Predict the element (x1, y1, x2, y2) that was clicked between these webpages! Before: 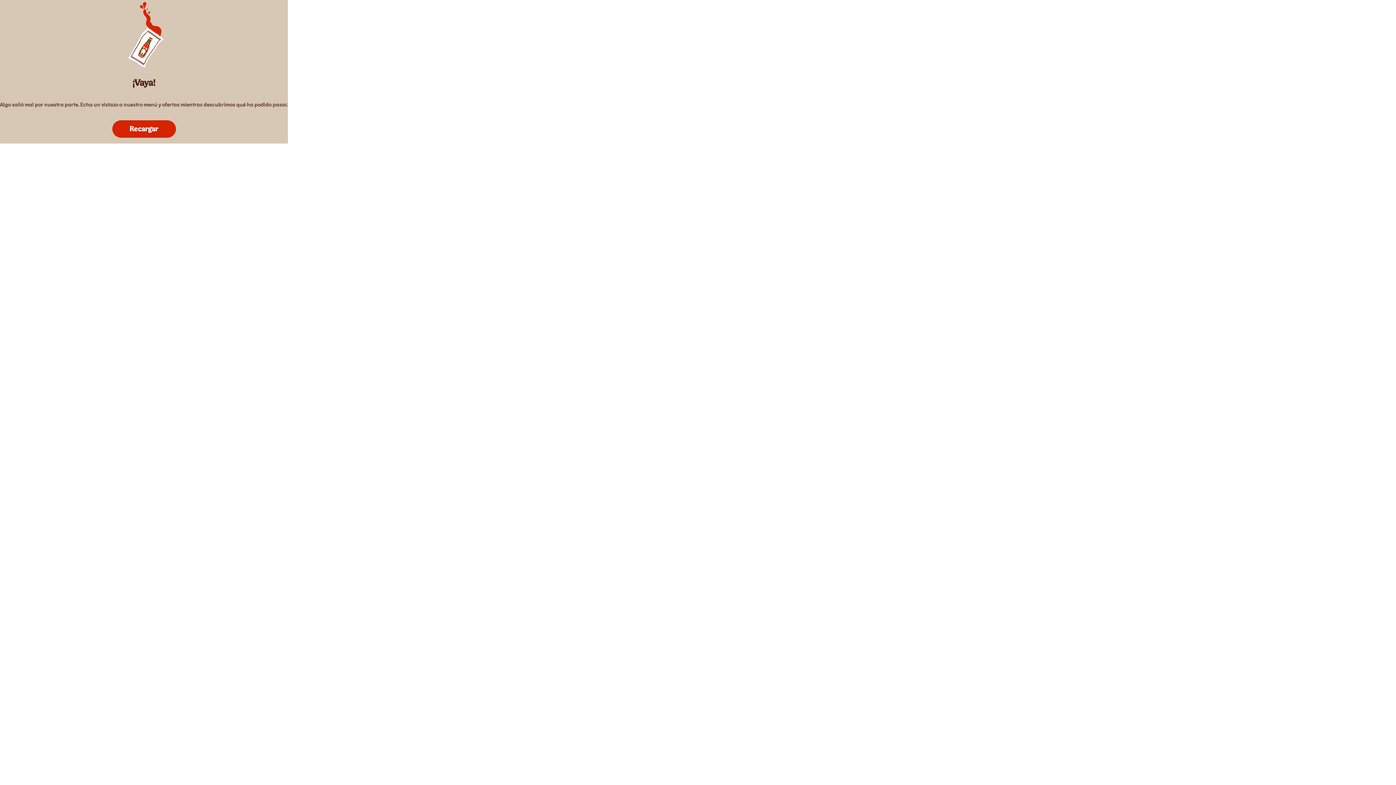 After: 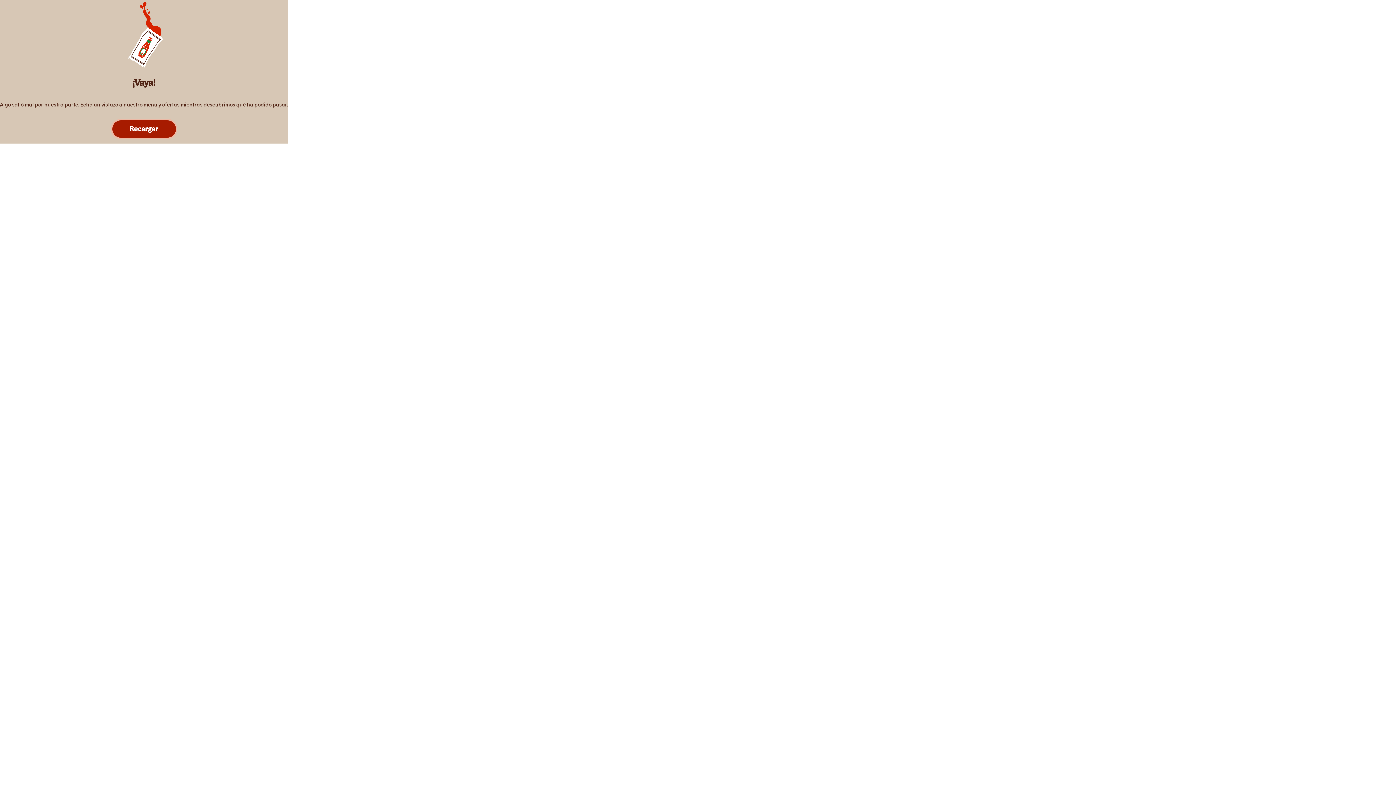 Action: bbox: (89, 120, 146, 137) label: Reload